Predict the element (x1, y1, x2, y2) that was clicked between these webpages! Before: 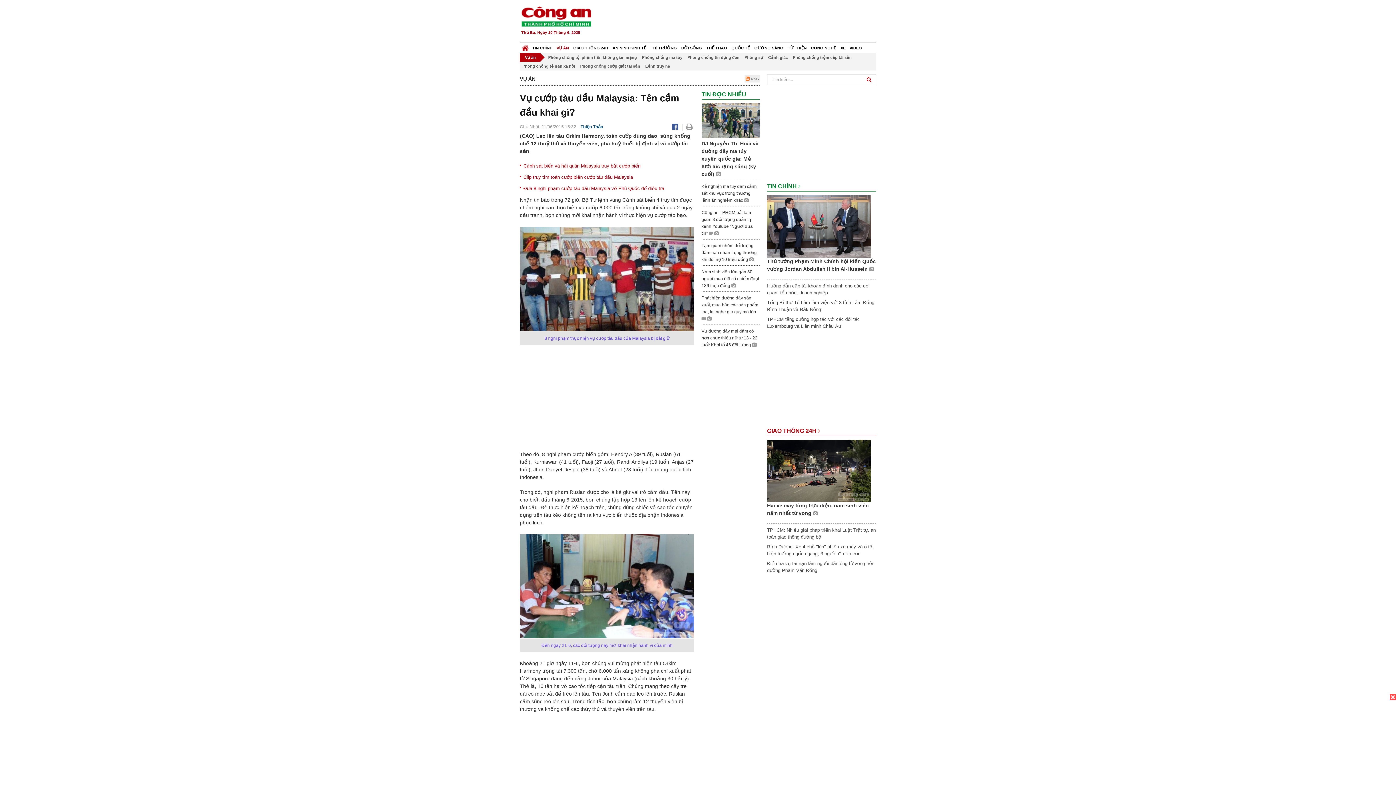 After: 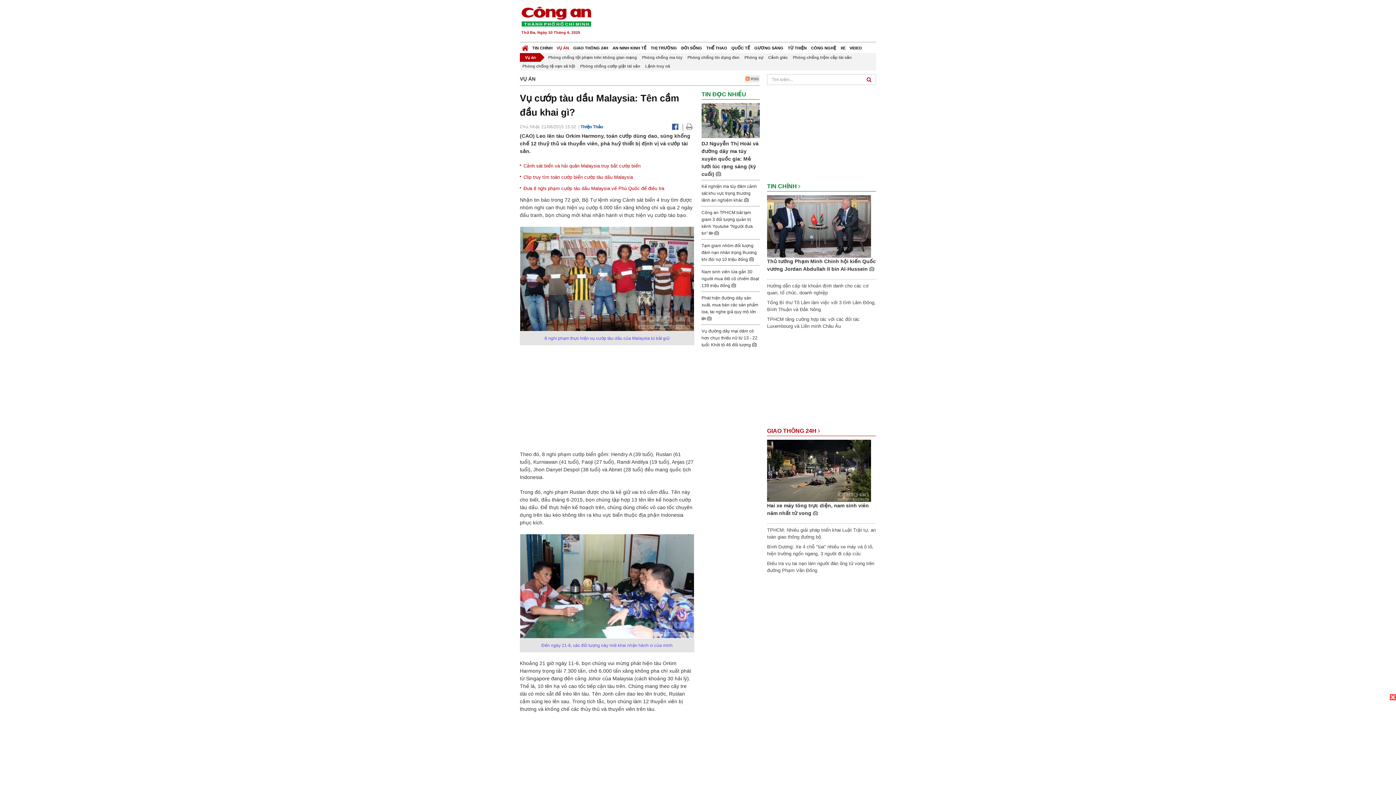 Action: bbox: (672, 121, 678, 132)